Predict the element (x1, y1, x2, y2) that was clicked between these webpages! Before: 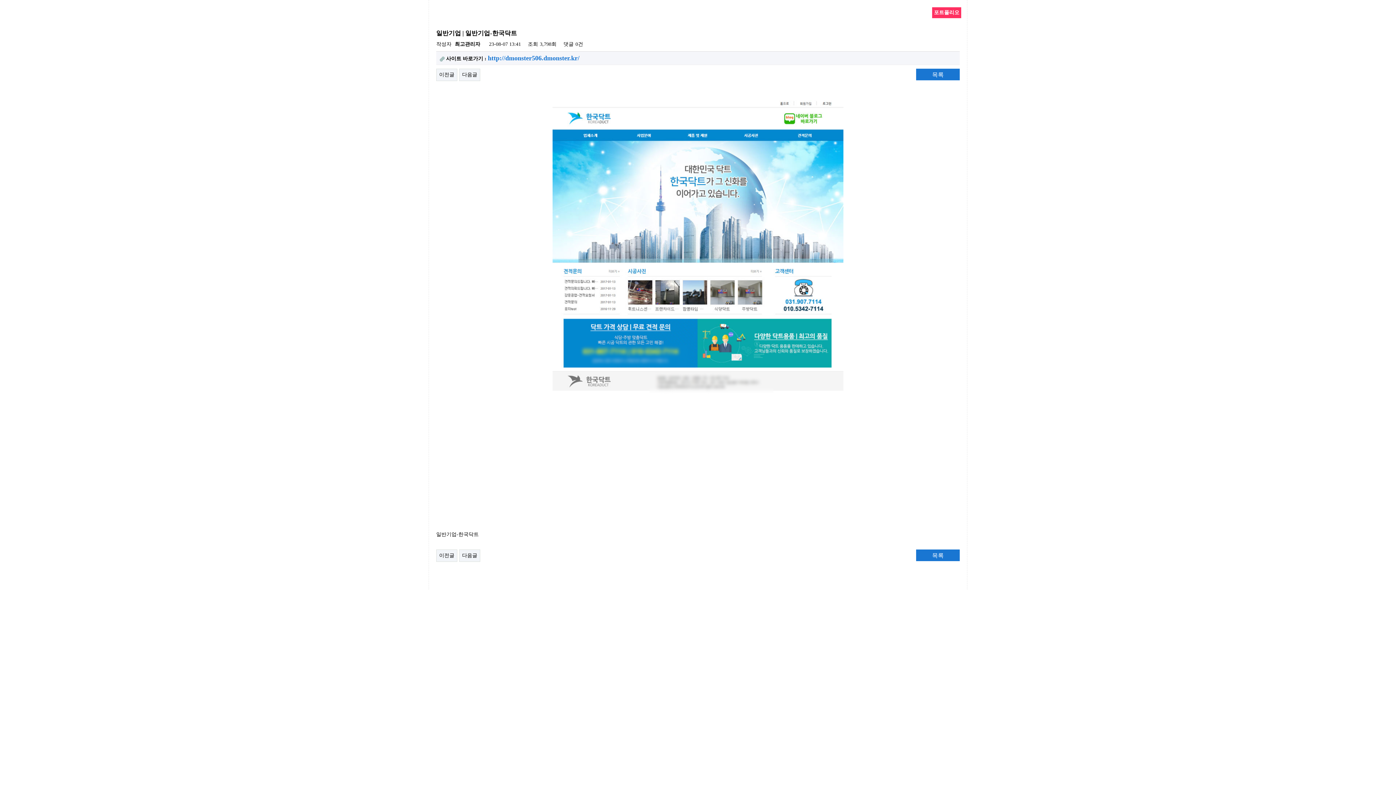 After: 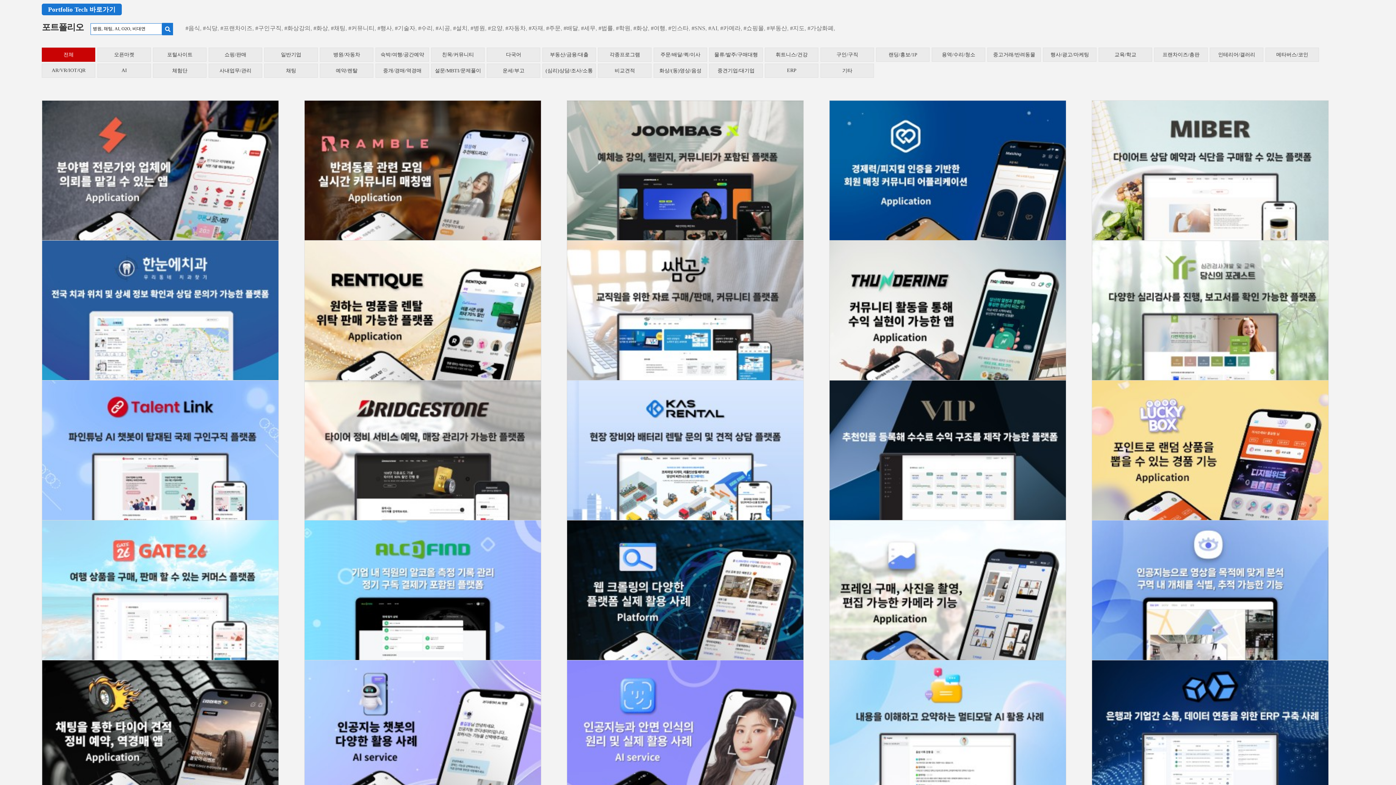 Action: label: 목록 bbox: (916, 549, 960, 561)